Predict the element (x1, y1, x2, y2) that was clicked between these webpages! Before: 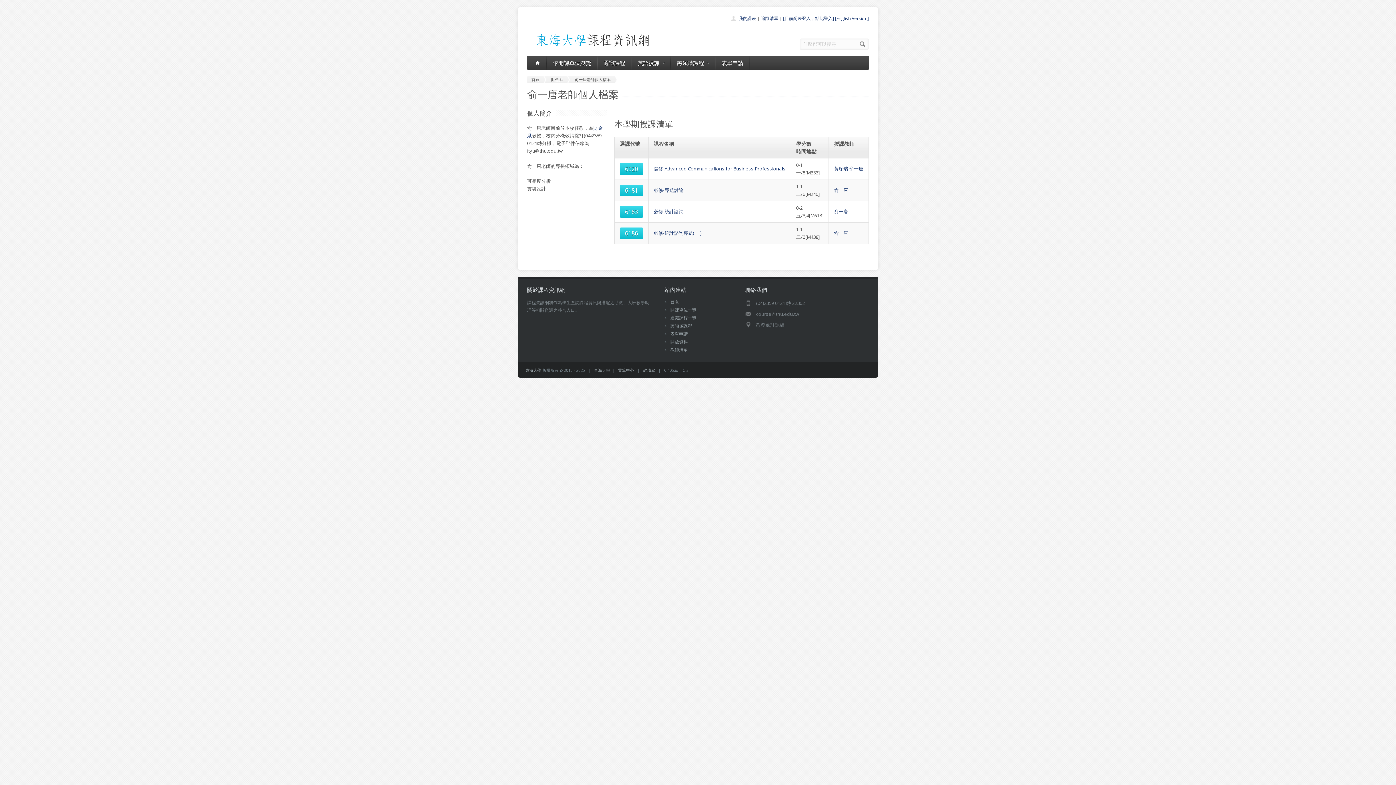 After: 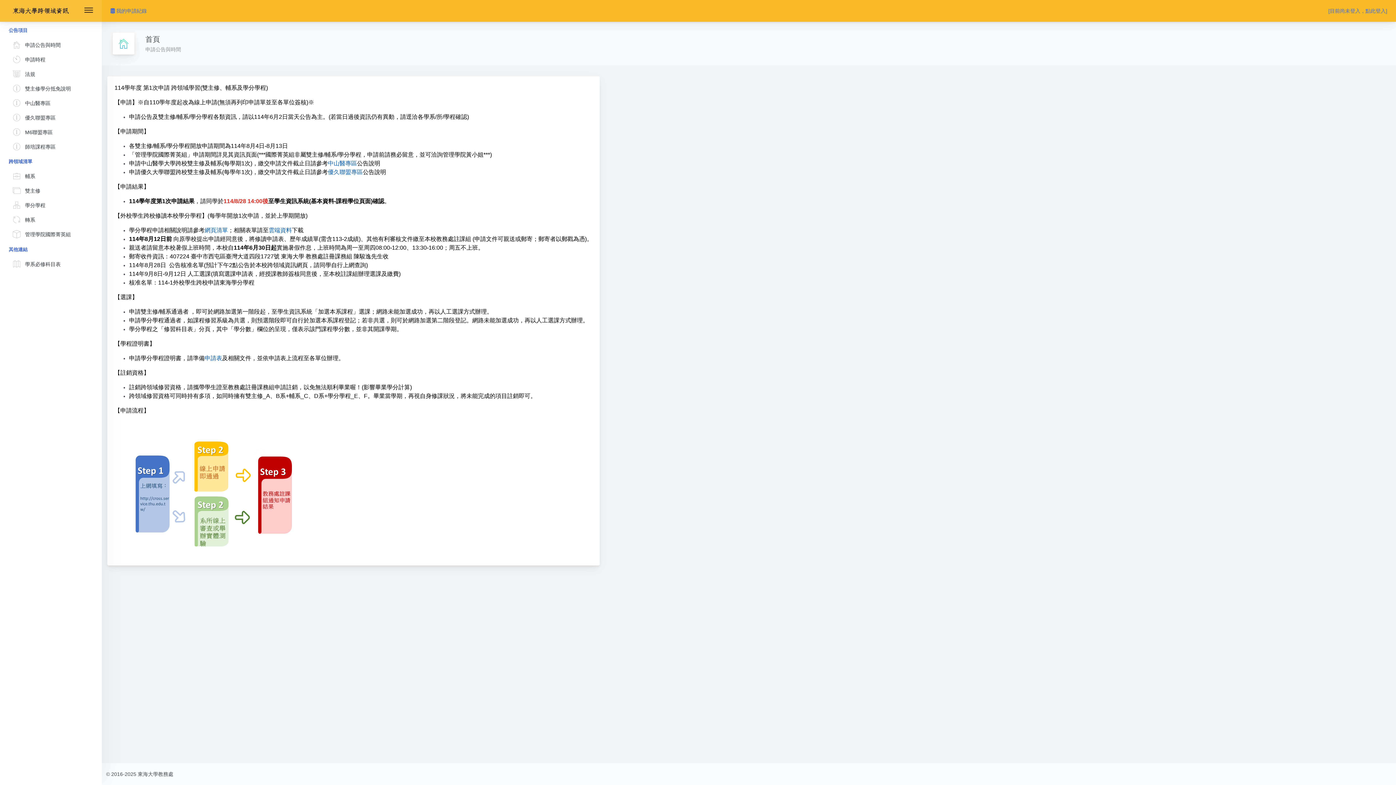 Action: label: 跨領域課程 bbox: (670, 322, 692, 329)